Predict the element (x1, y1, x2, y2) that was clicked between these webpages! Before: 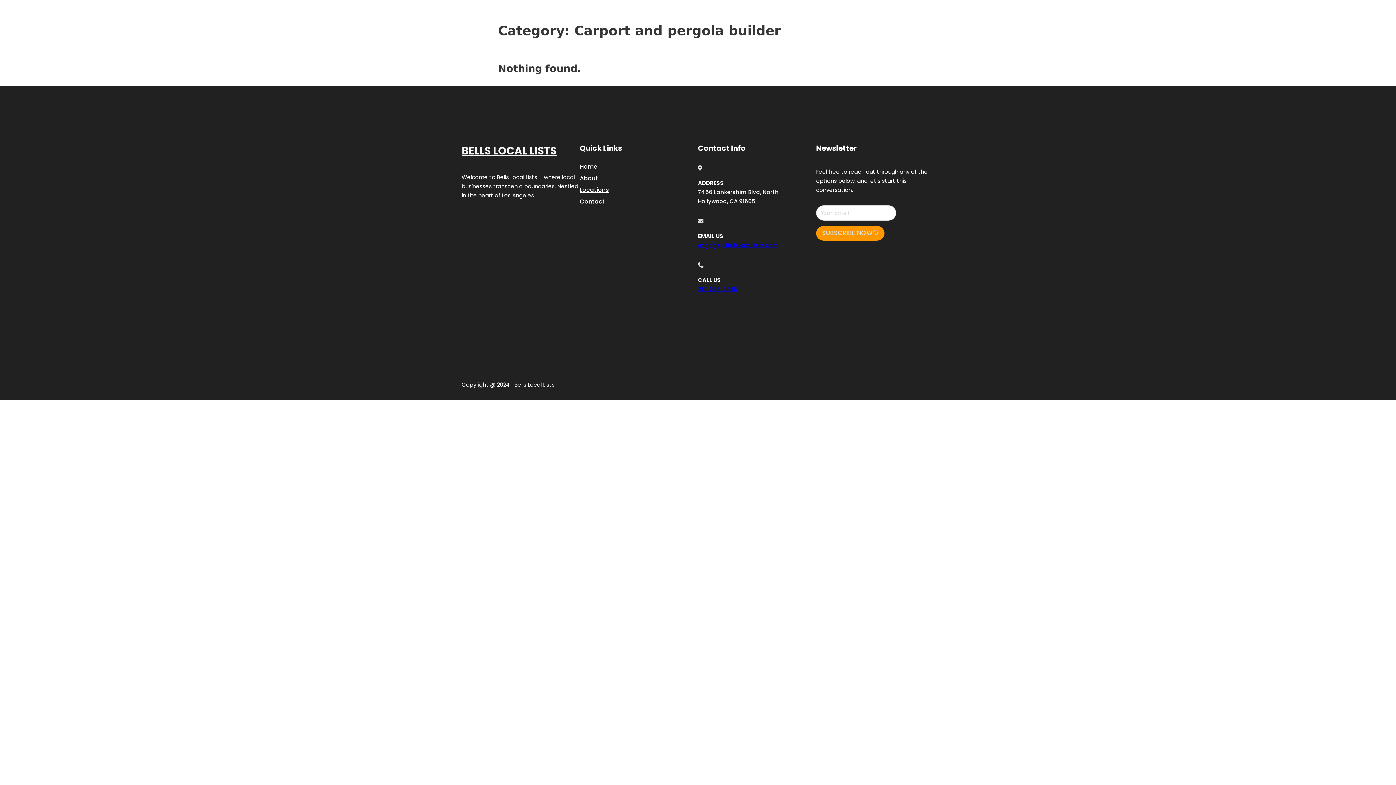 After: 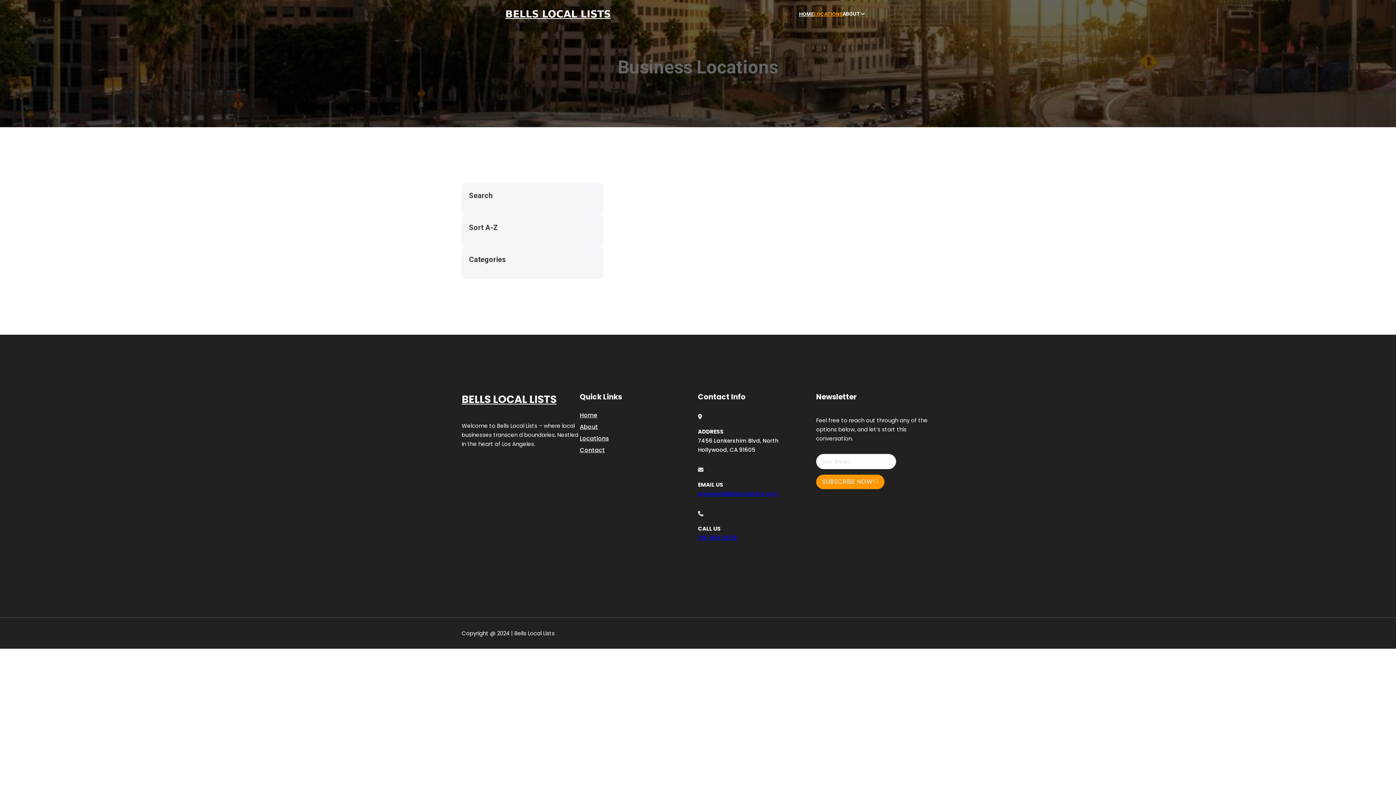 Action: bbox: (580, 184, 609, 194) label: Locations